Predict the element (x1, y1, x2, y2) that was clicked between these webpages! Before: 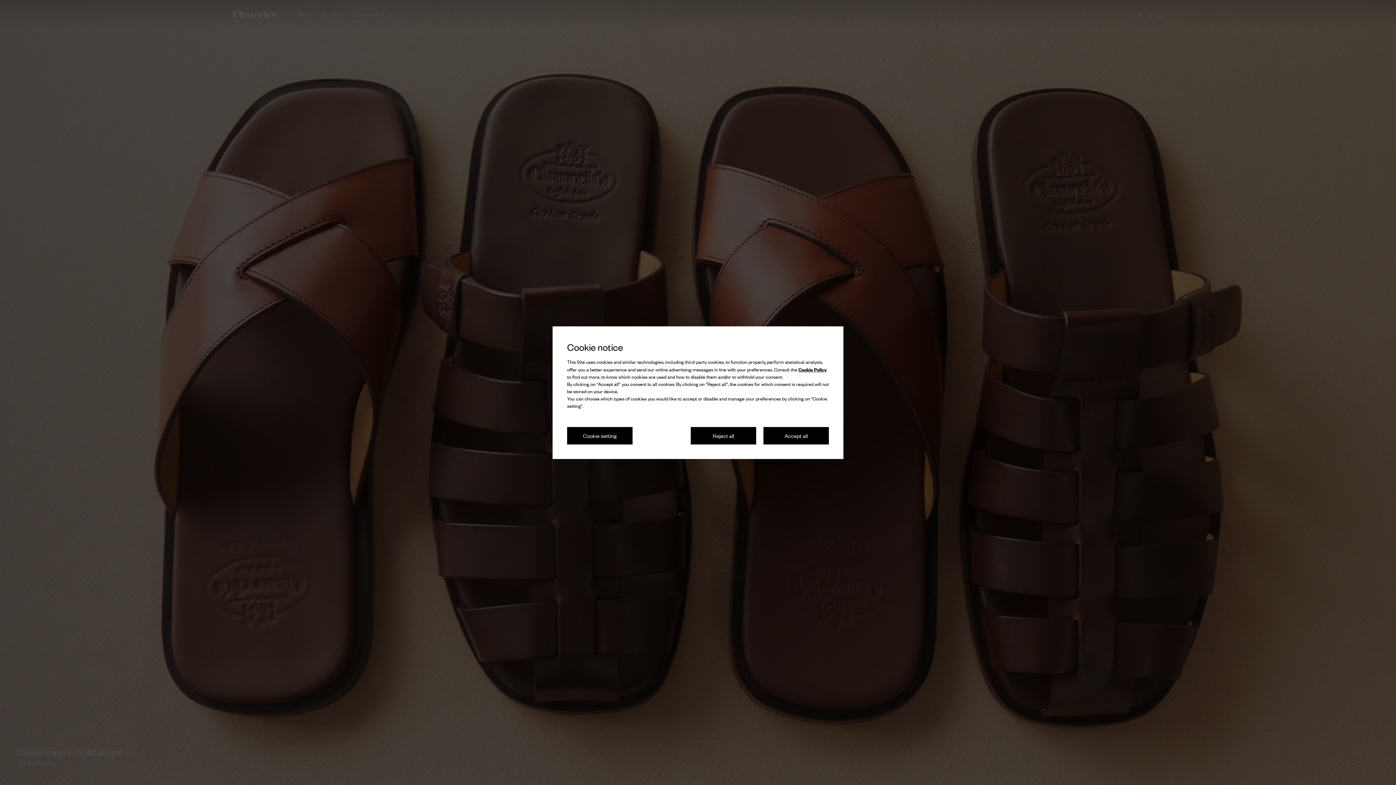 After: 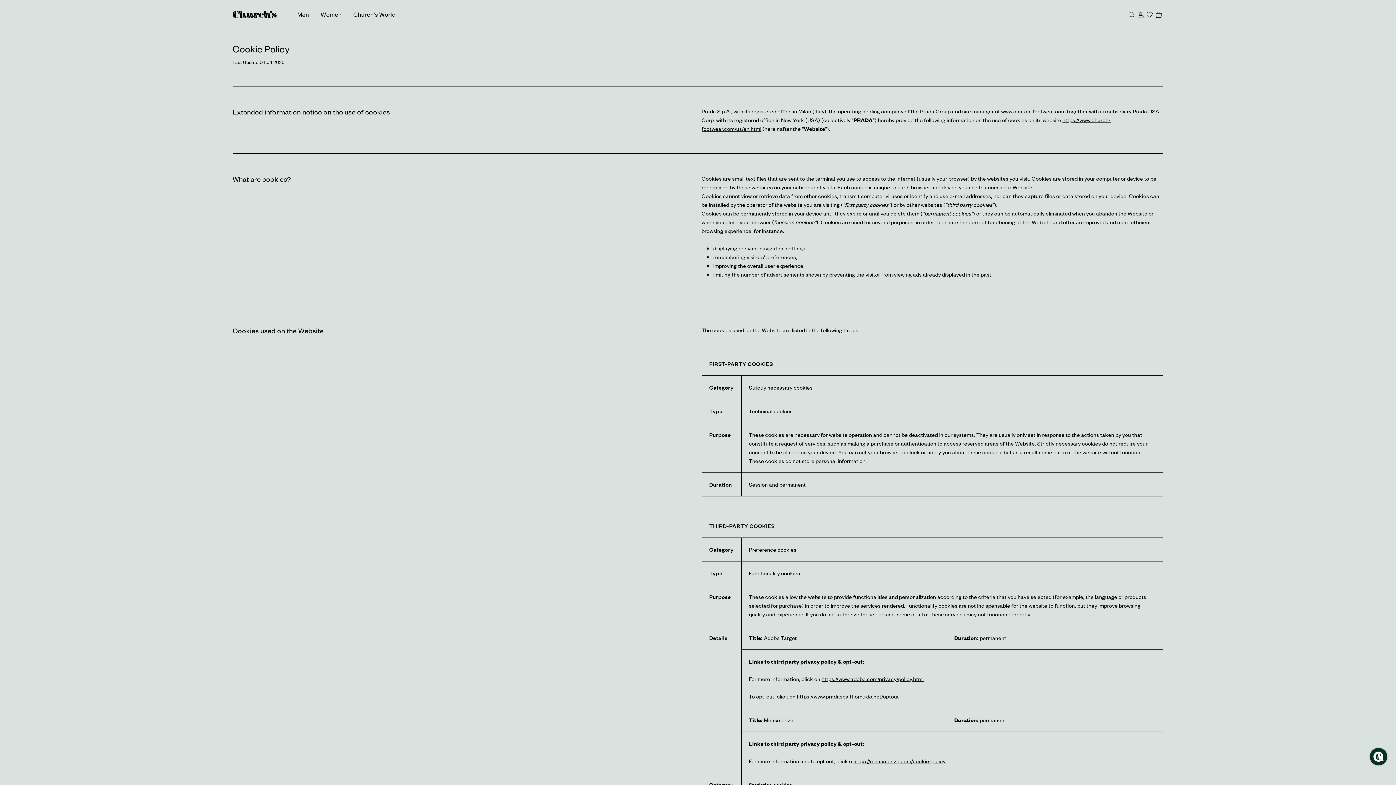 Action: label: Cookie Policy bbox: (798, 366, 826, 372)